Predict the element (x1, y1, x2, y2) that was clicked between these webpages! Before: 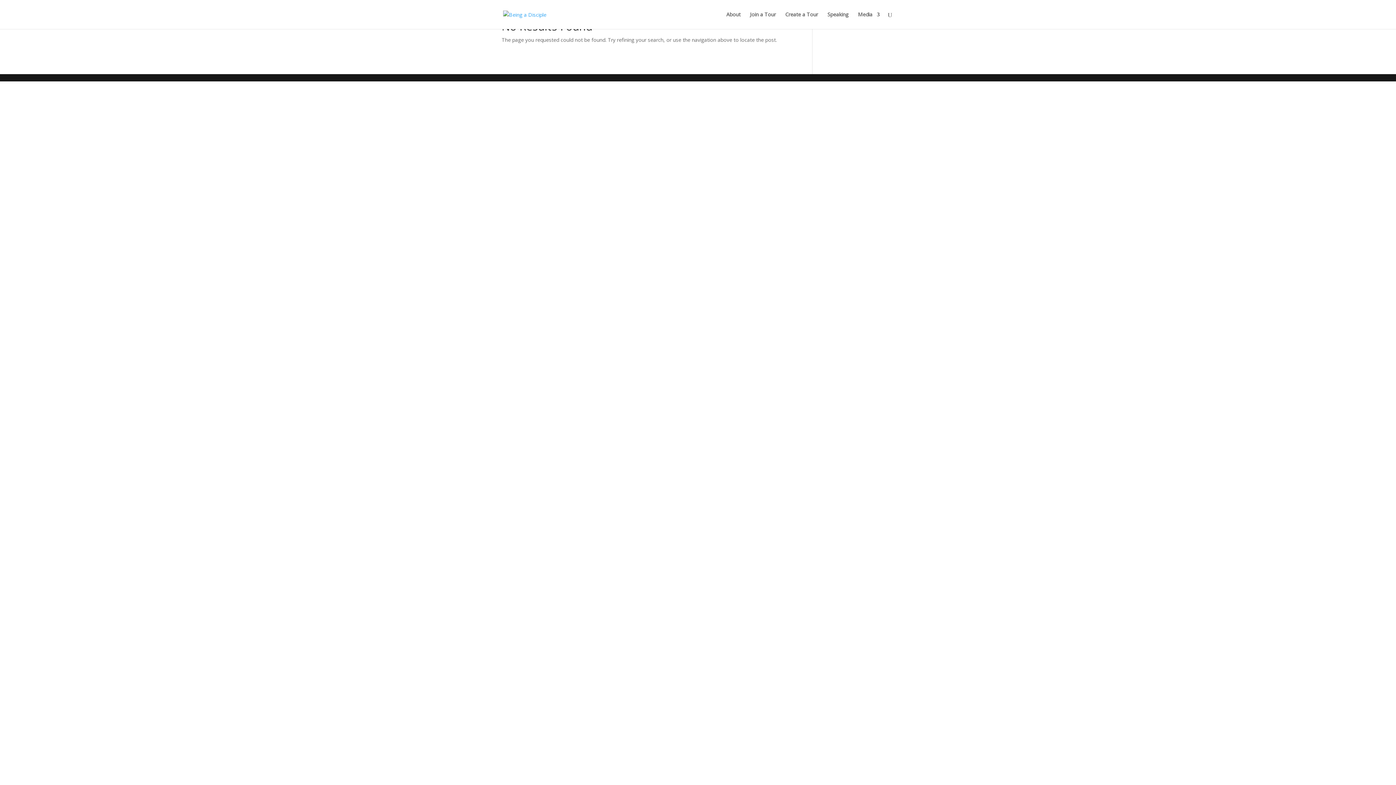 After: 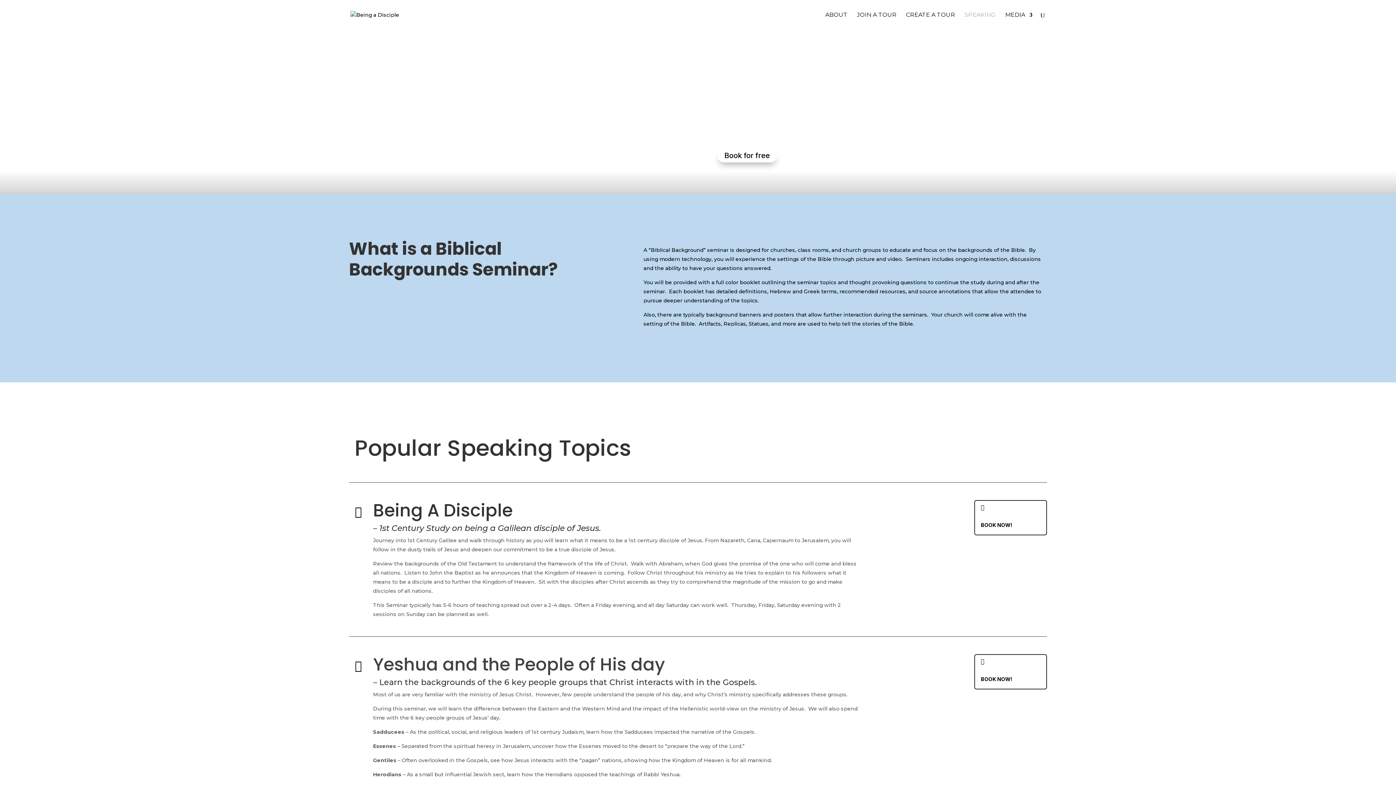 Action: bbox: (827, 12, 848, 29) label: Speaking